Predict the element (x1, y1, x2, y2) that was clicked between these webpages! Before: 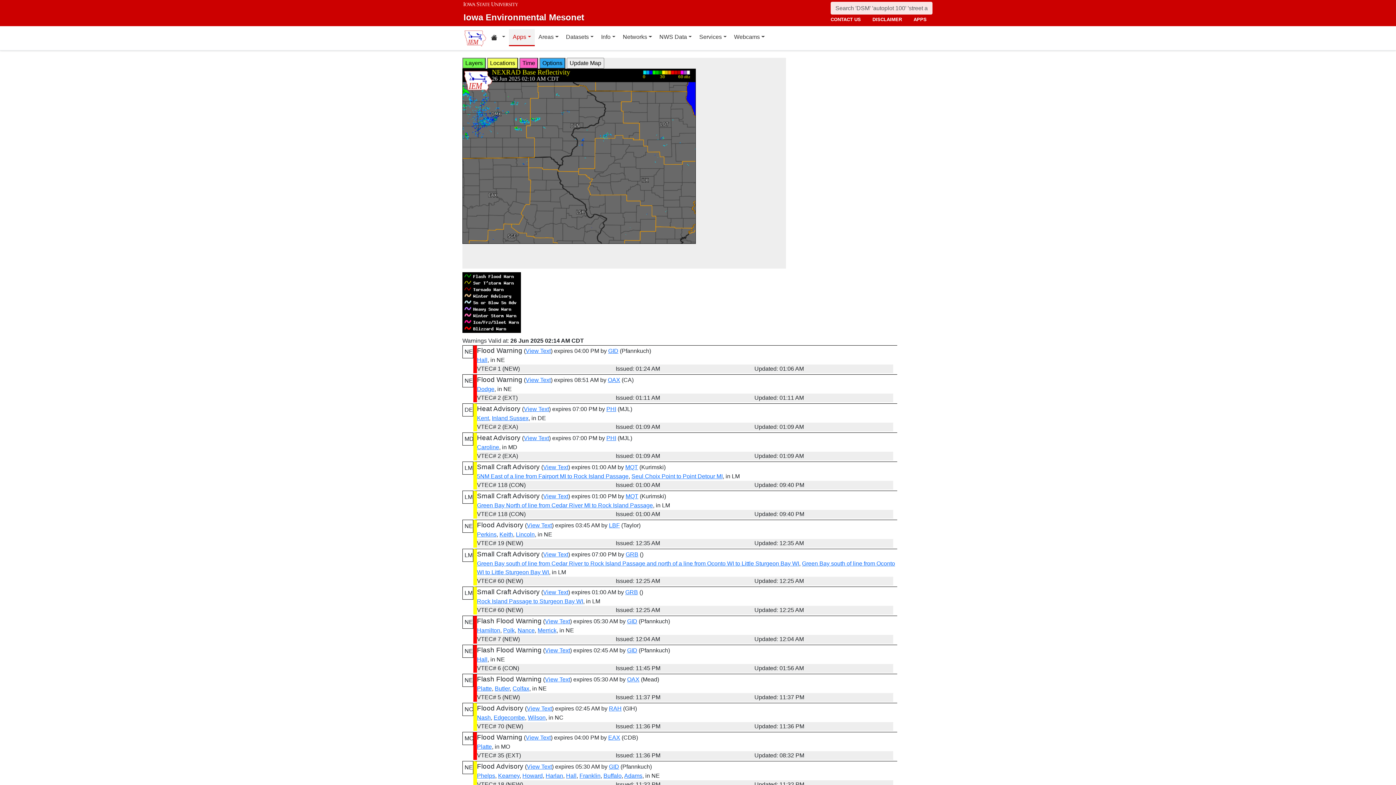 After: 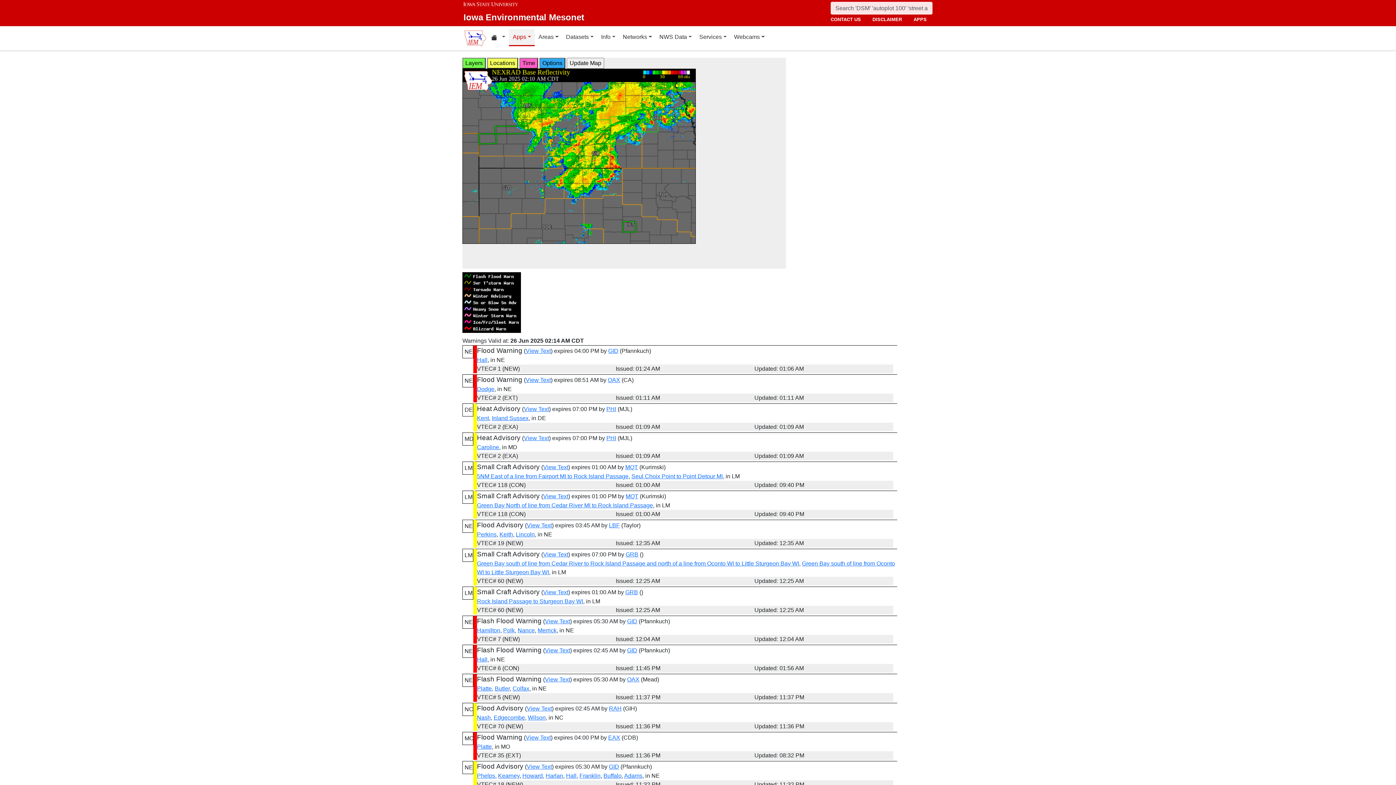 Action: label: Harlan bbox: (545, 773, 563, 779)